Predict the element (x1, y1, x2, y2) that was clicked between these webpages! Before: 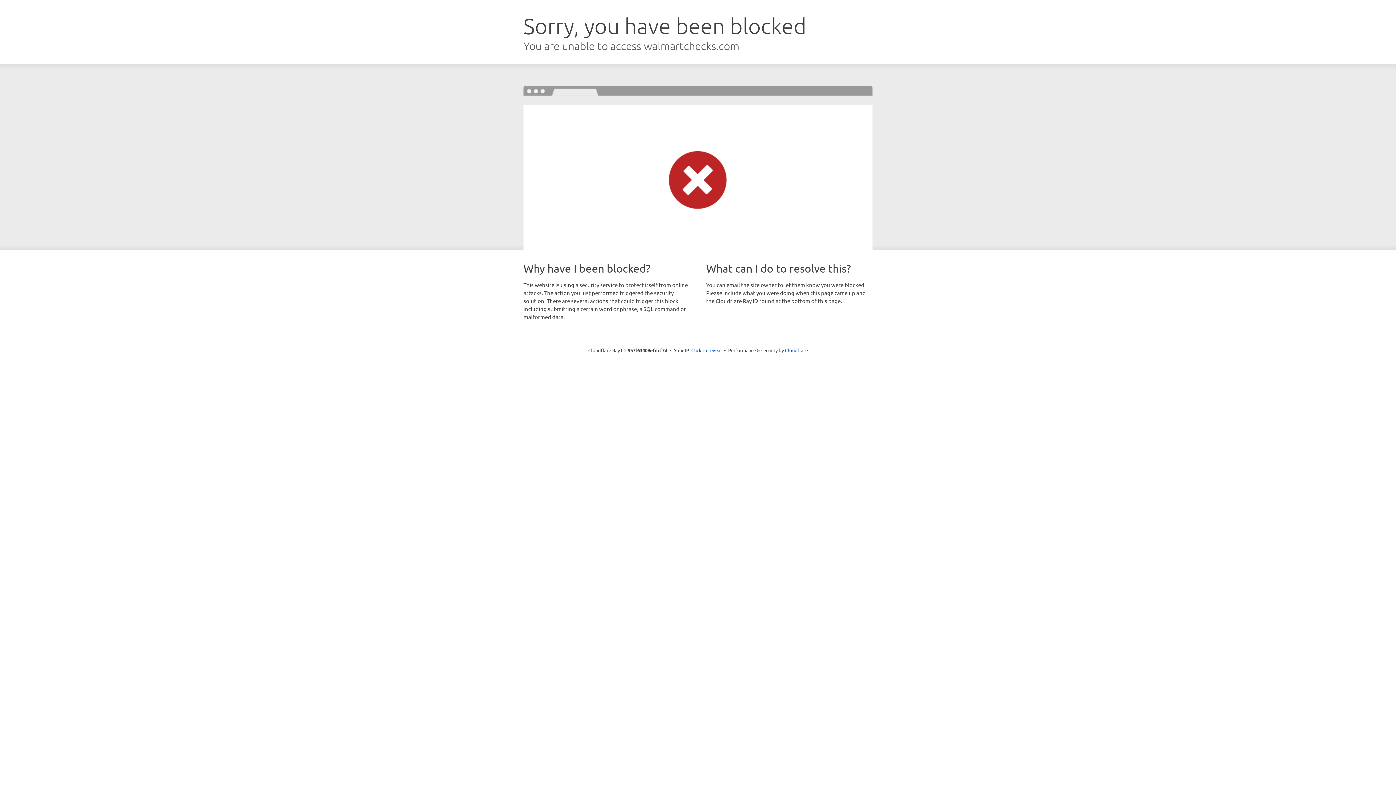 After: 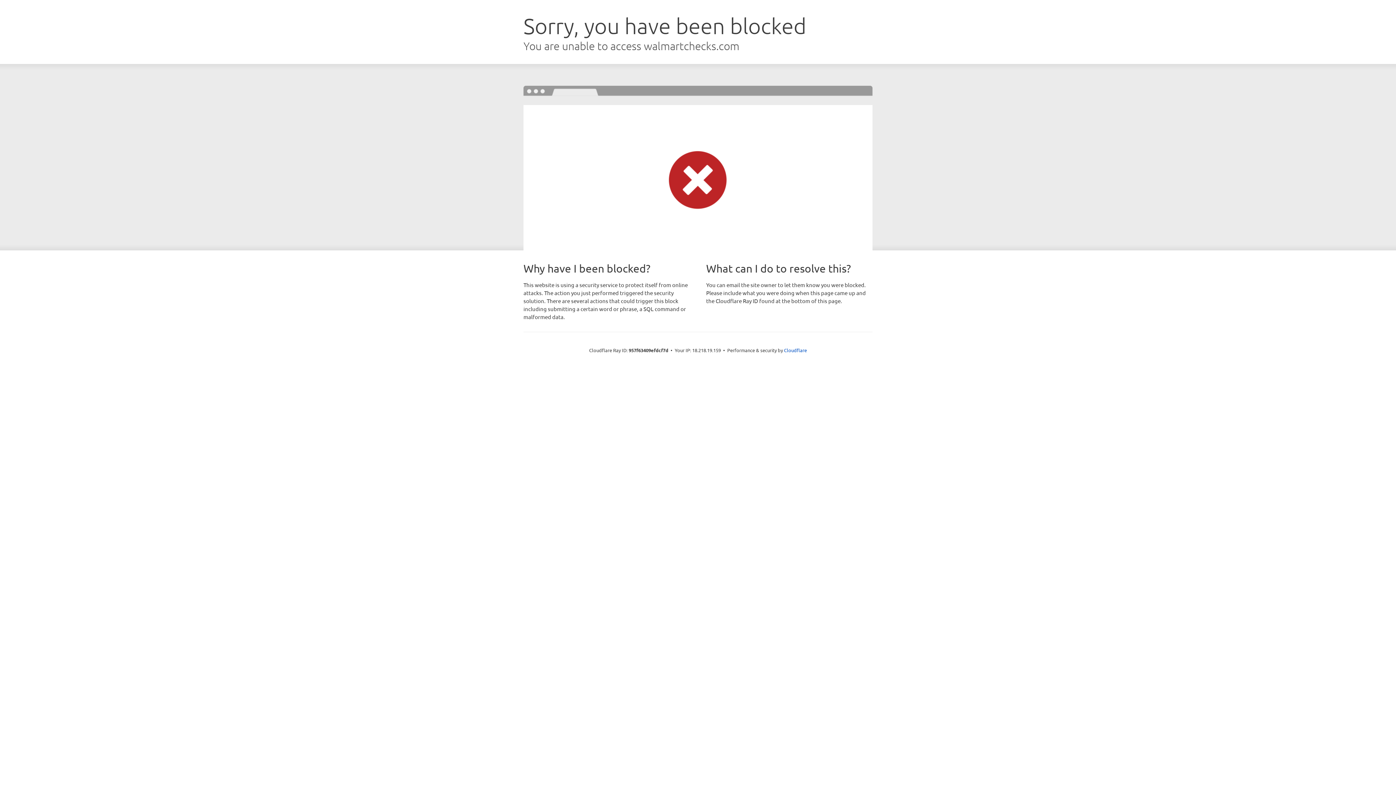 Action: label: Click to reveal bbox: (691, 346, 722, 353)